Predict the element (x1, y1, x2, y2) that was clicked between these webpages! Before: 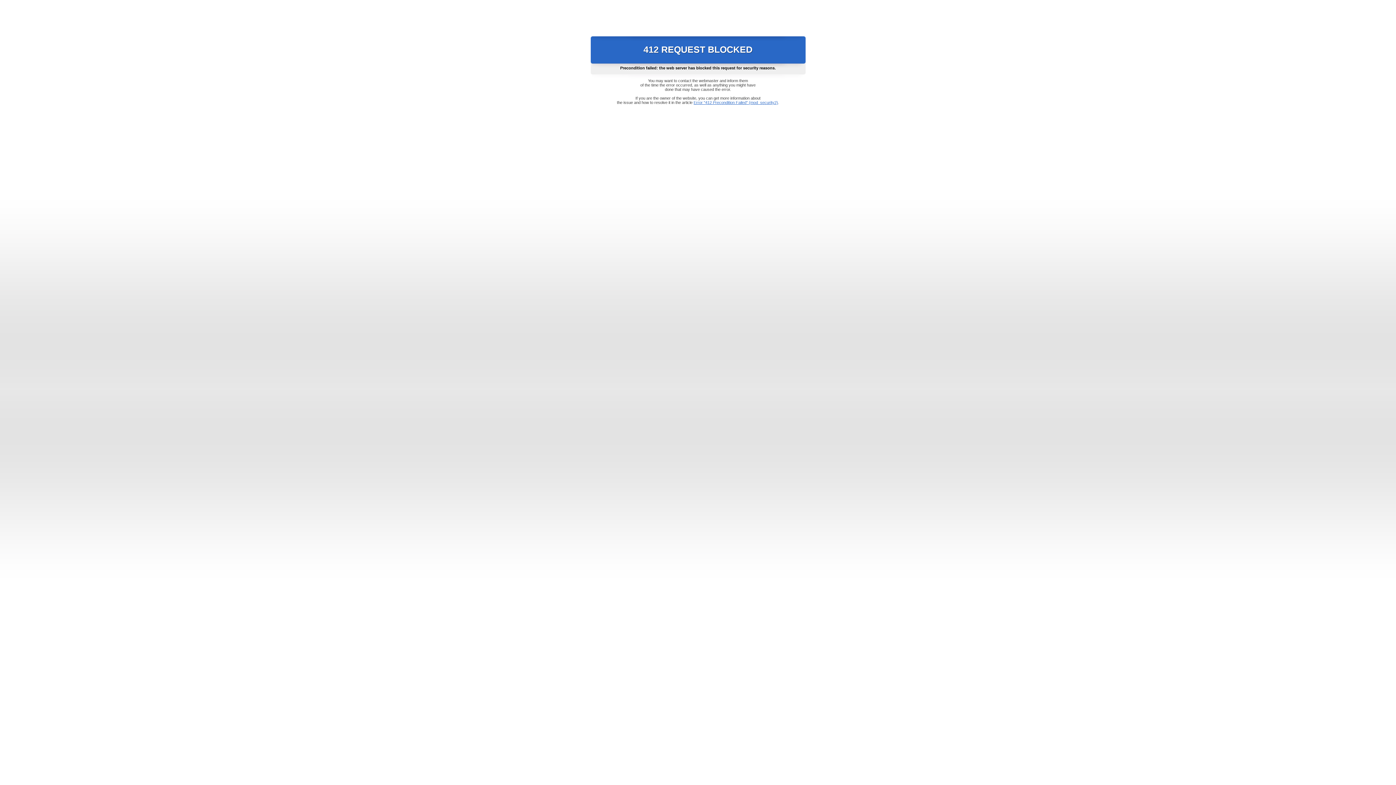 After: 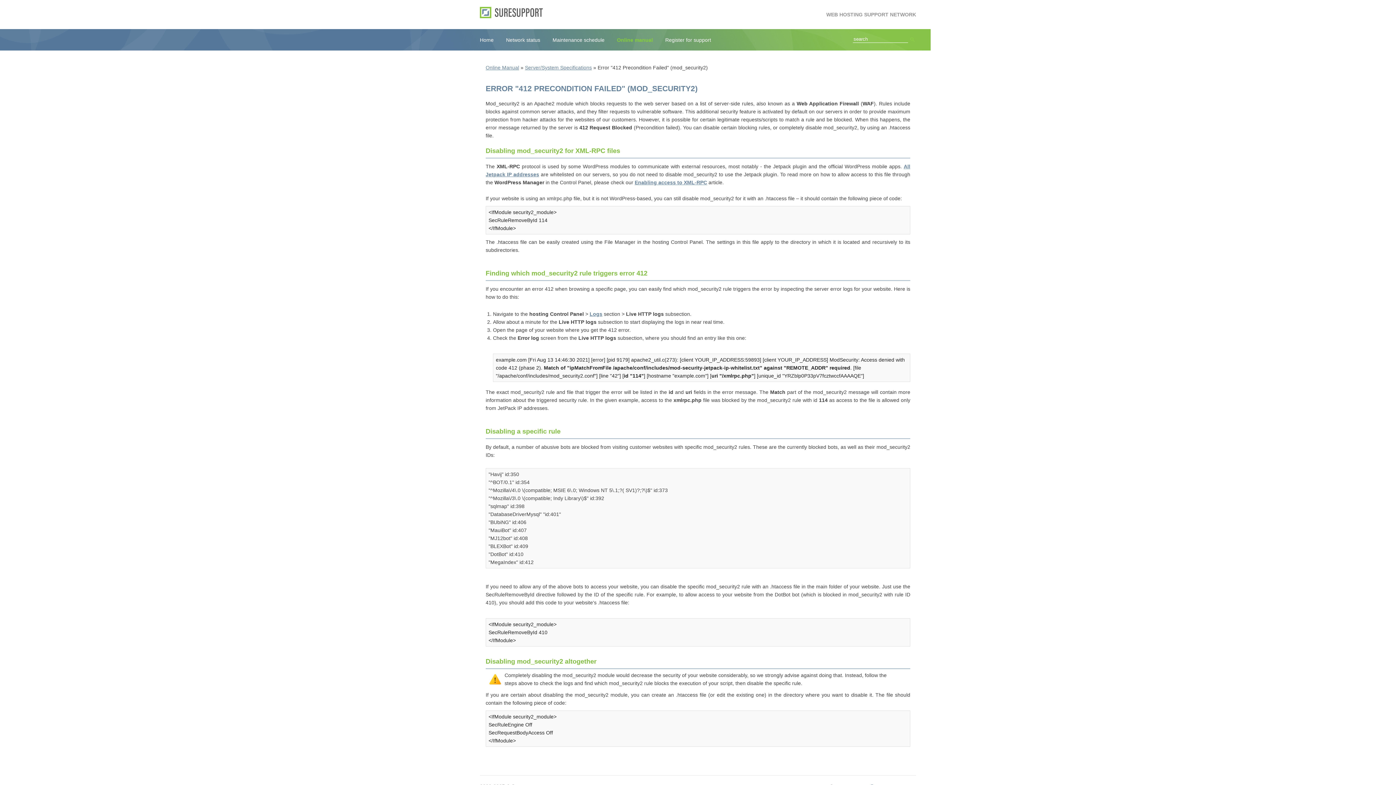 Action: label: Error "412 Precondition Failed" (mod_security2) bbox: (693, 100, 778, 104)